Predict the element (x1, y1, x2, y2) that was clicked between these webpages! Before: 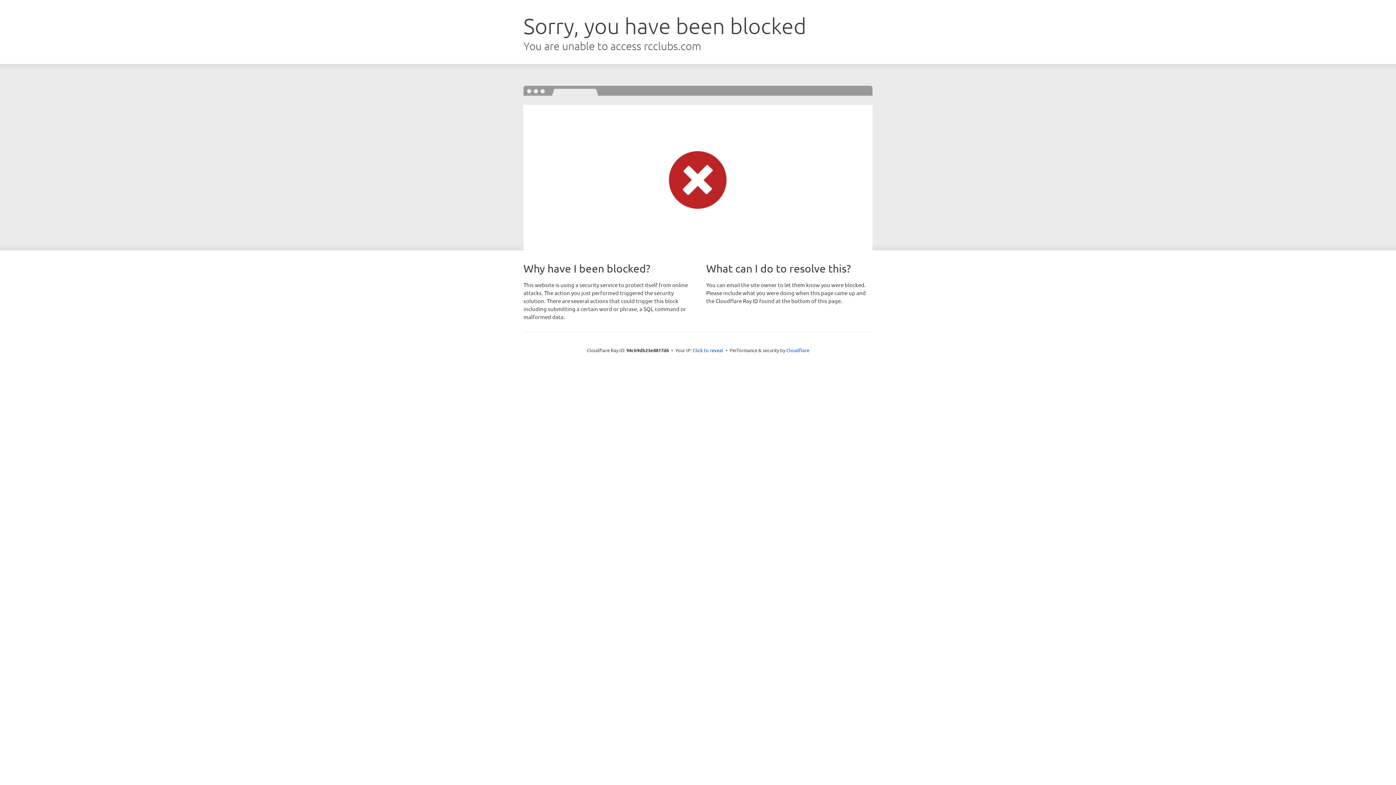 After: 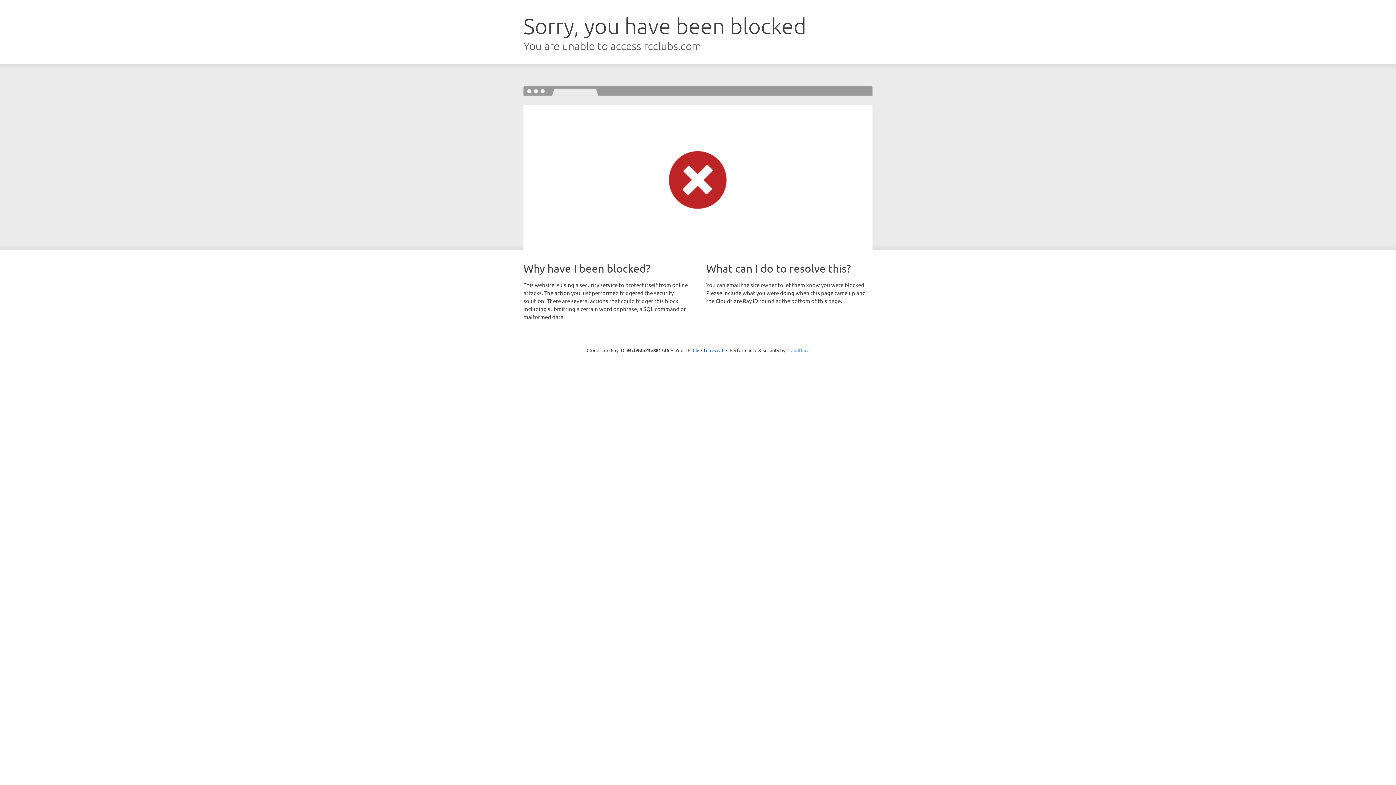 Action: label: Cloudflare bbox: (786, 347, 809, 353)